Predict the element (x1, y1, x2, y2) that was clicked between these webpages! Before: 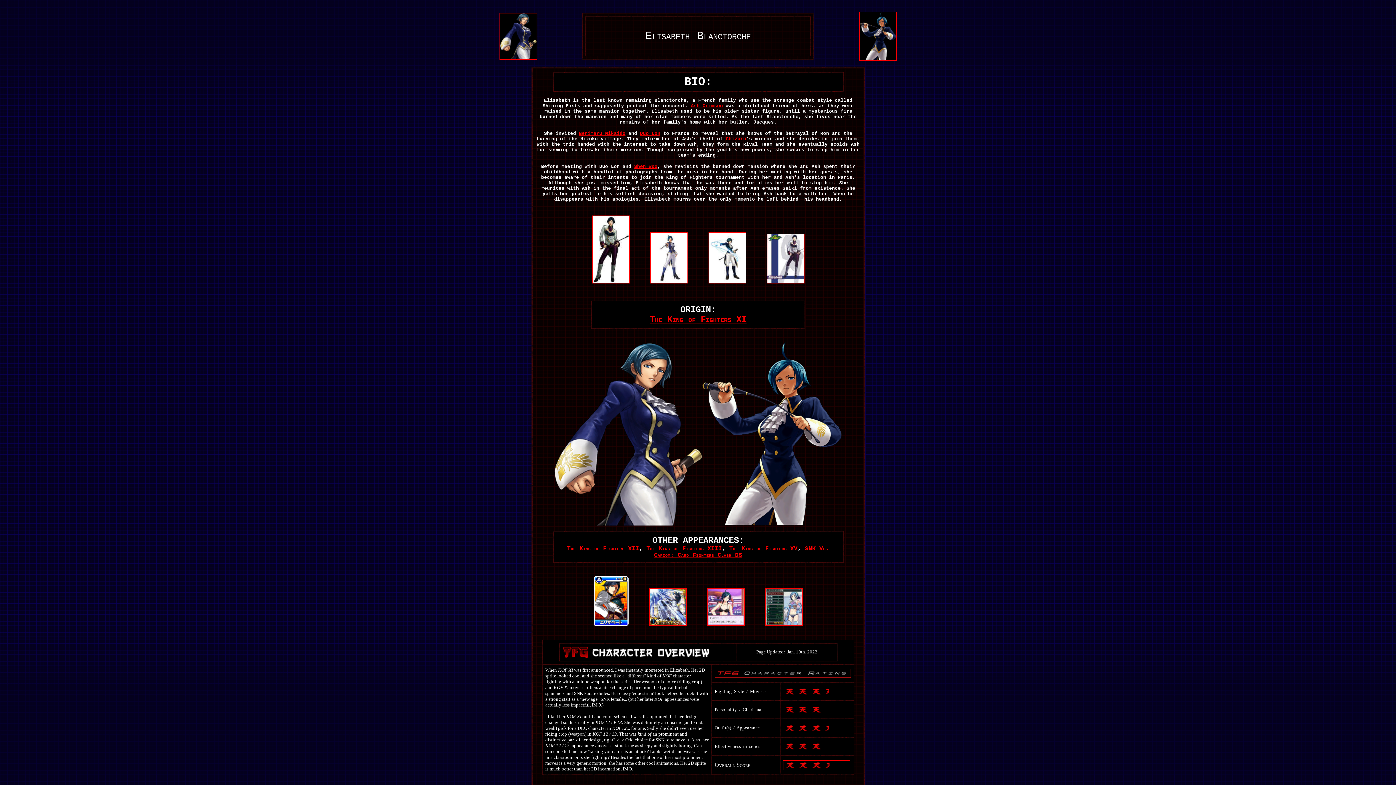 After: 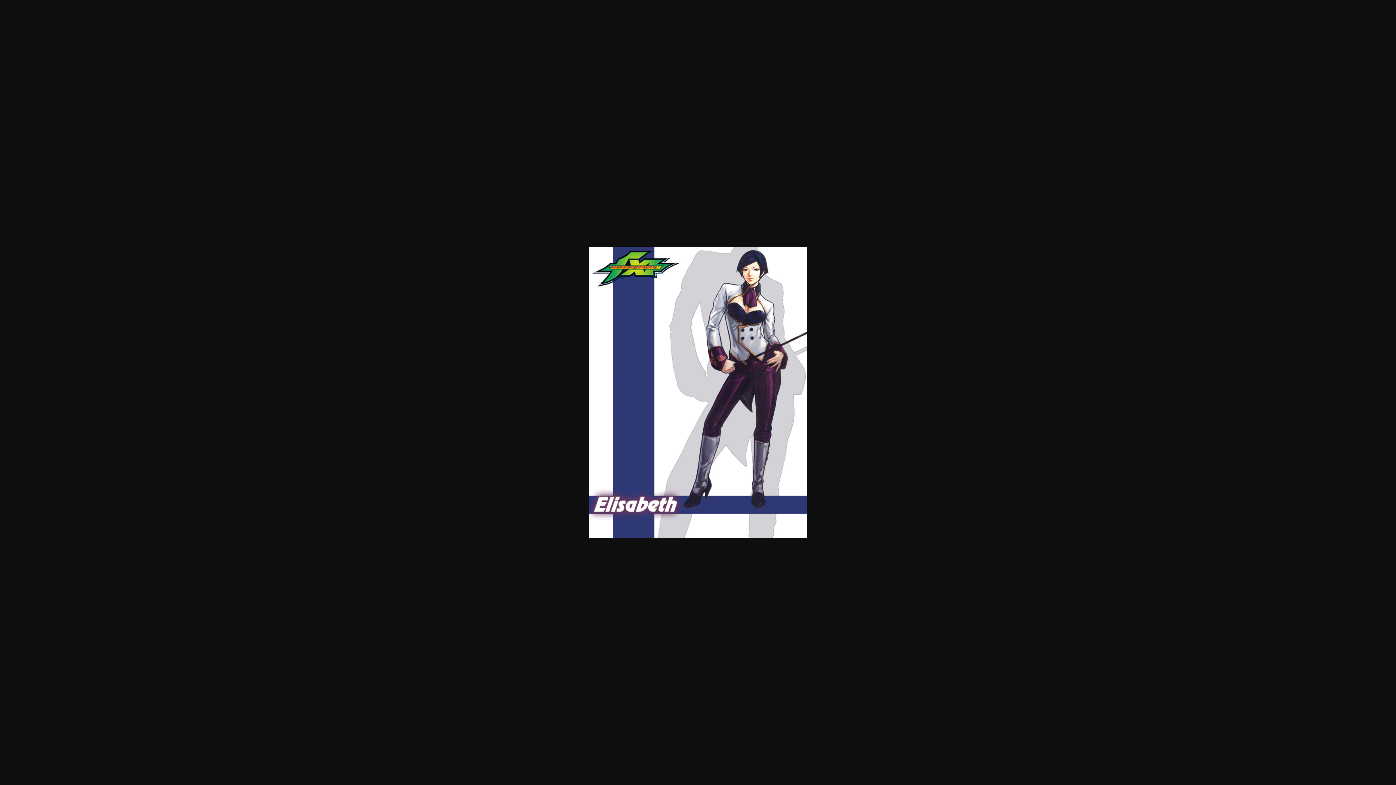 Action: bbox: (766, 278, 804, 284) label: 
